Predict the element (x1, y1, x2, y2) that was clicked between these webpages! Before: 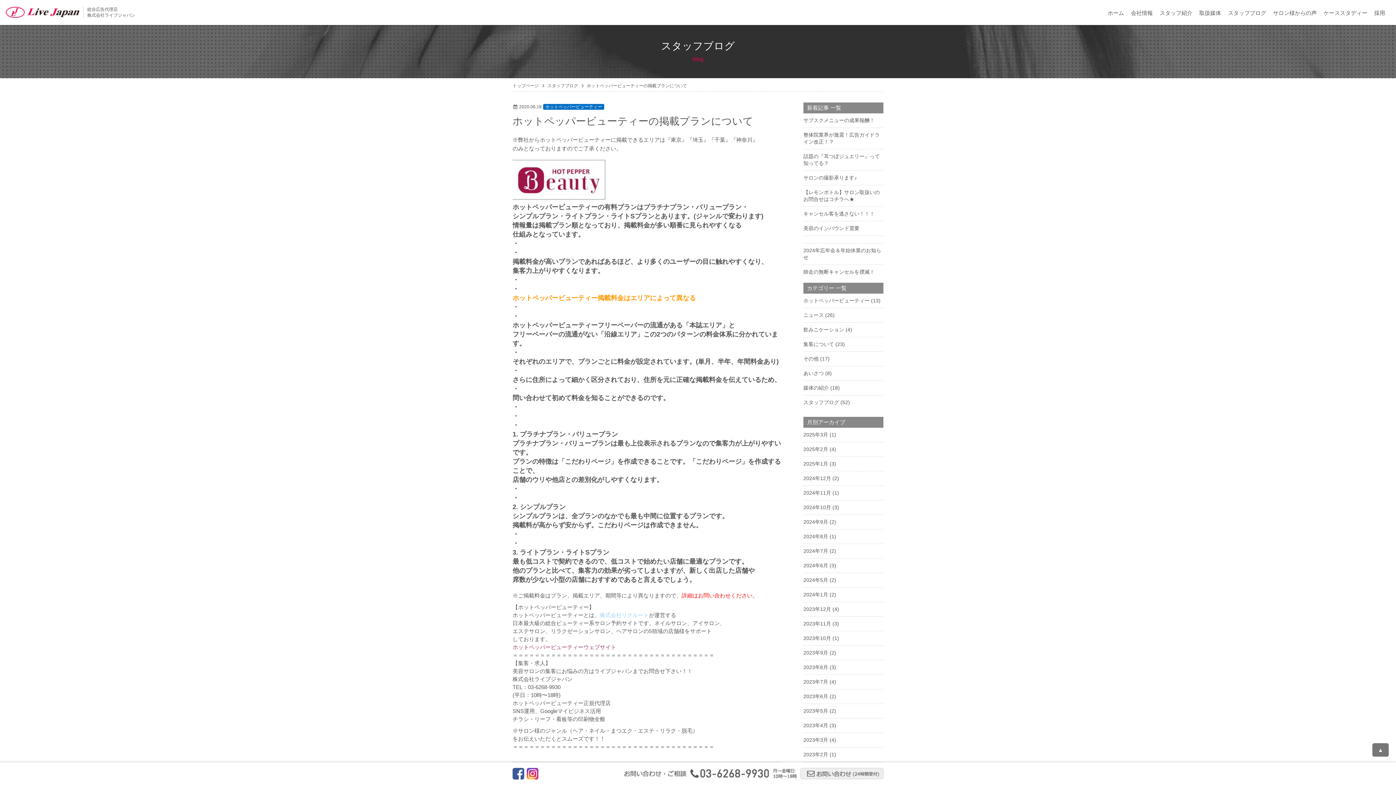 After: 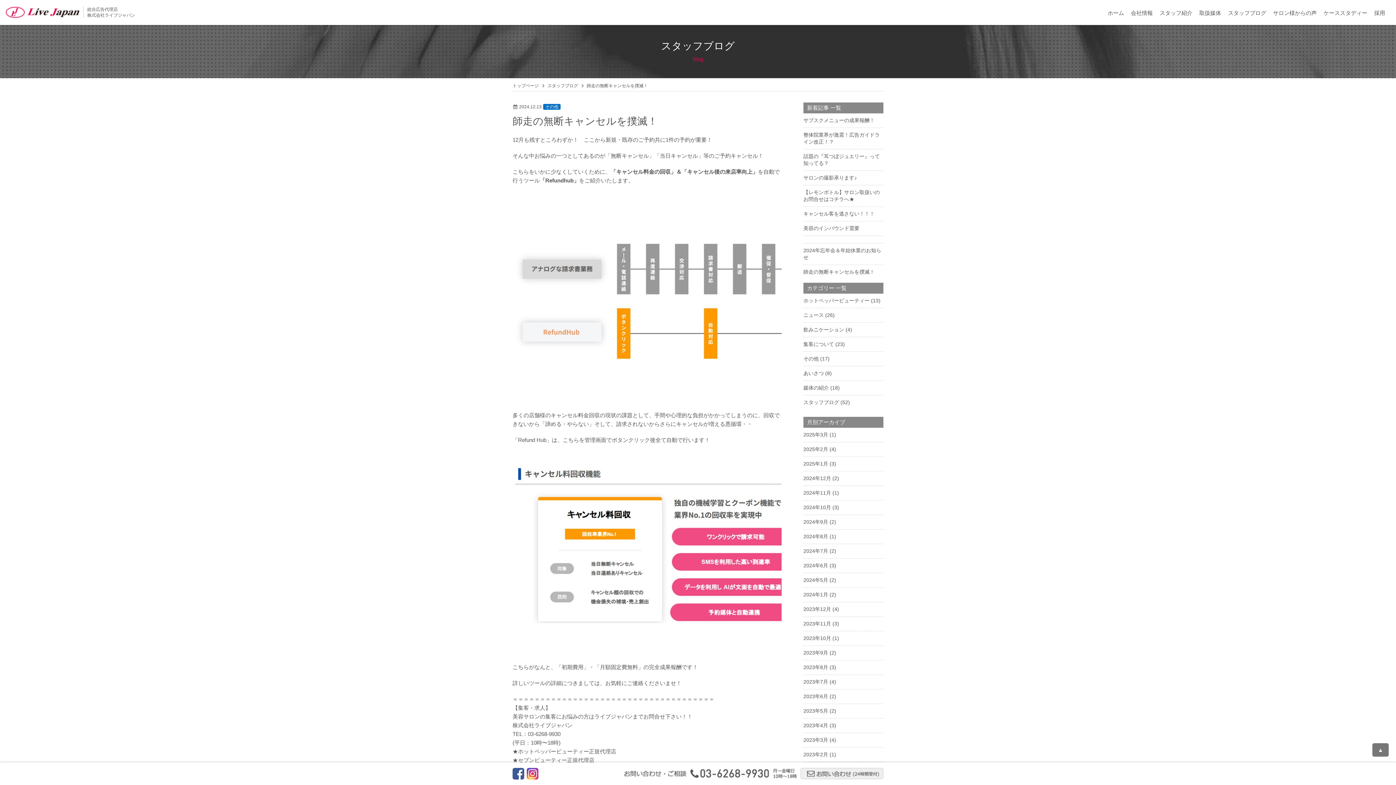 Action: label: 師走の無断キャンセルを撲滅！ bbox: (803, 269, 874, 274)